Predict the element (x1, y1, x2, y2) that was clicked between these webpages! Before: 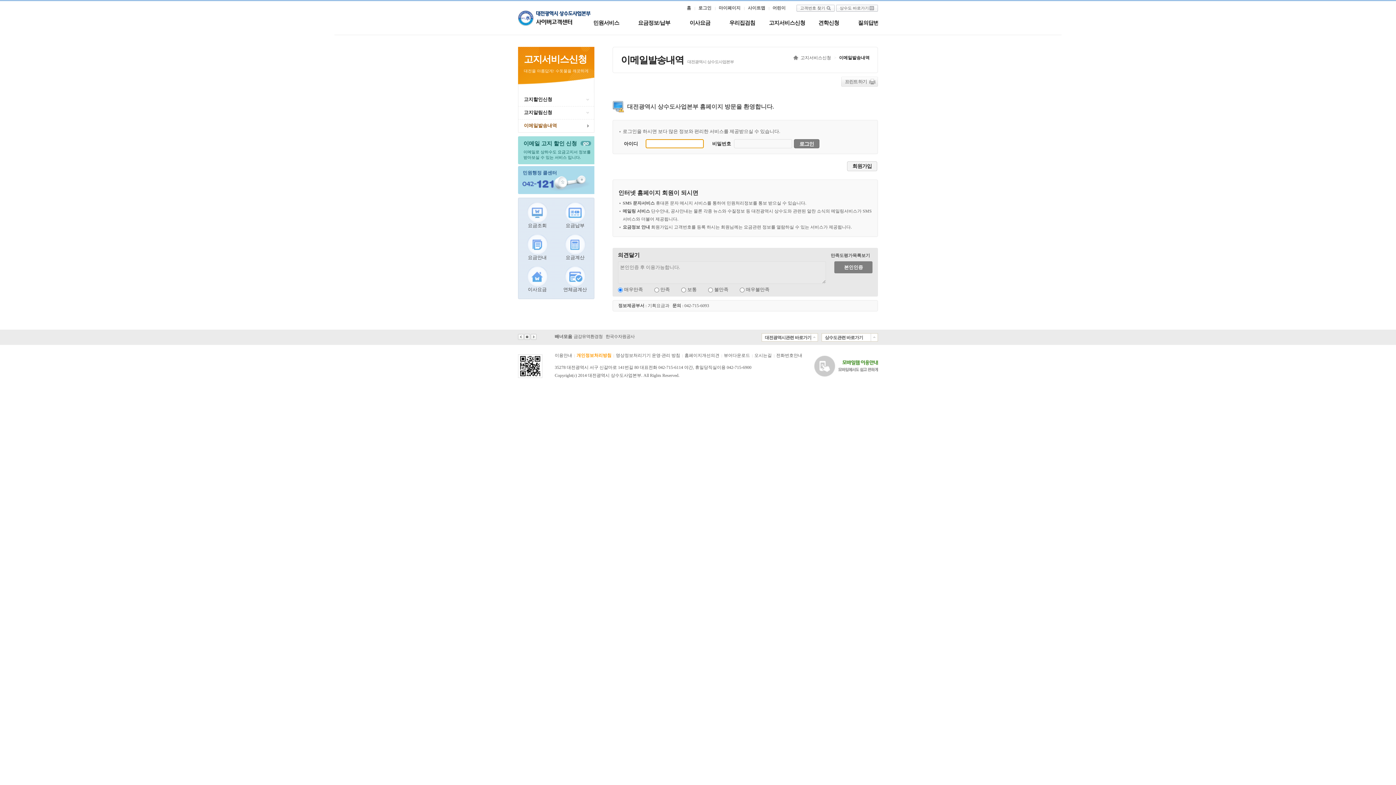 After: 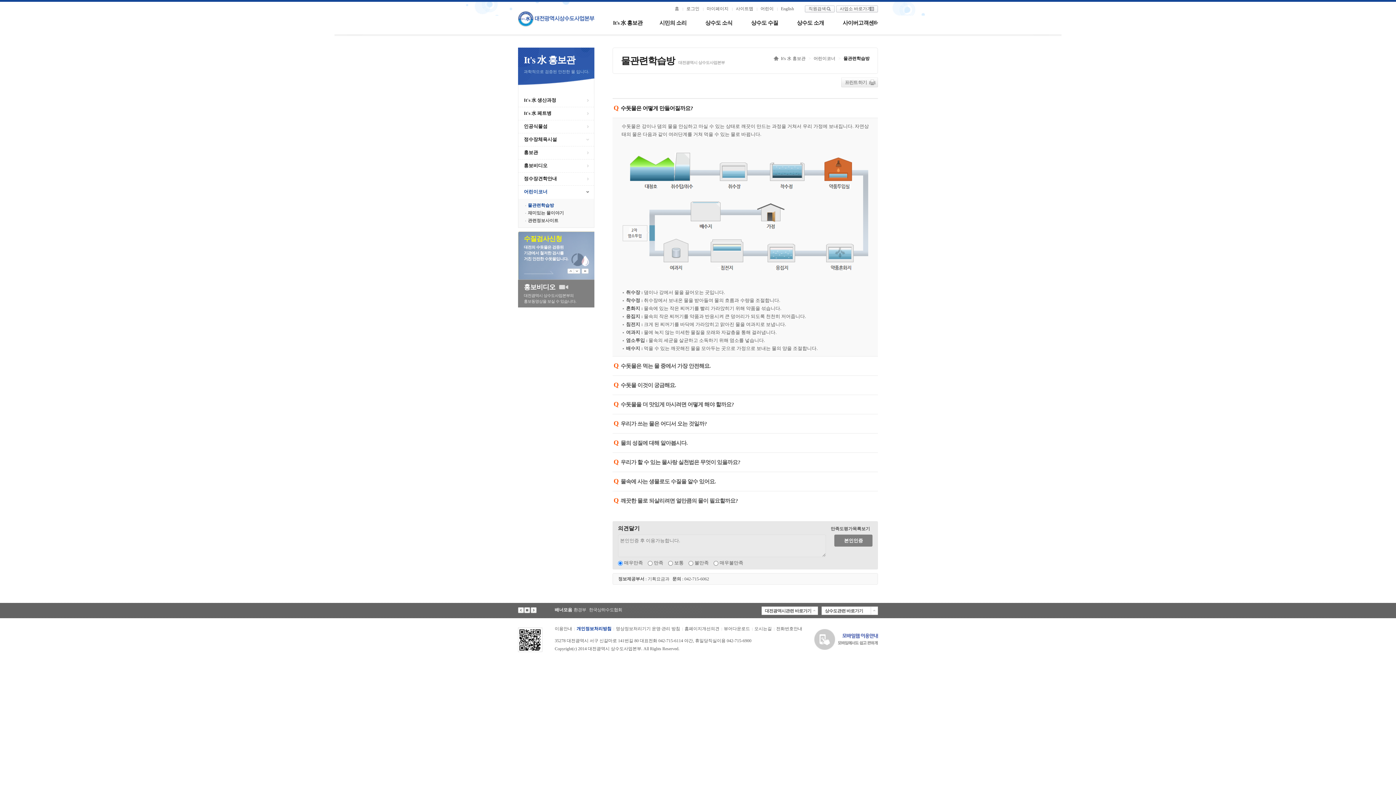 Action: bbox: (769, 3, 789, 12) label: 어린이